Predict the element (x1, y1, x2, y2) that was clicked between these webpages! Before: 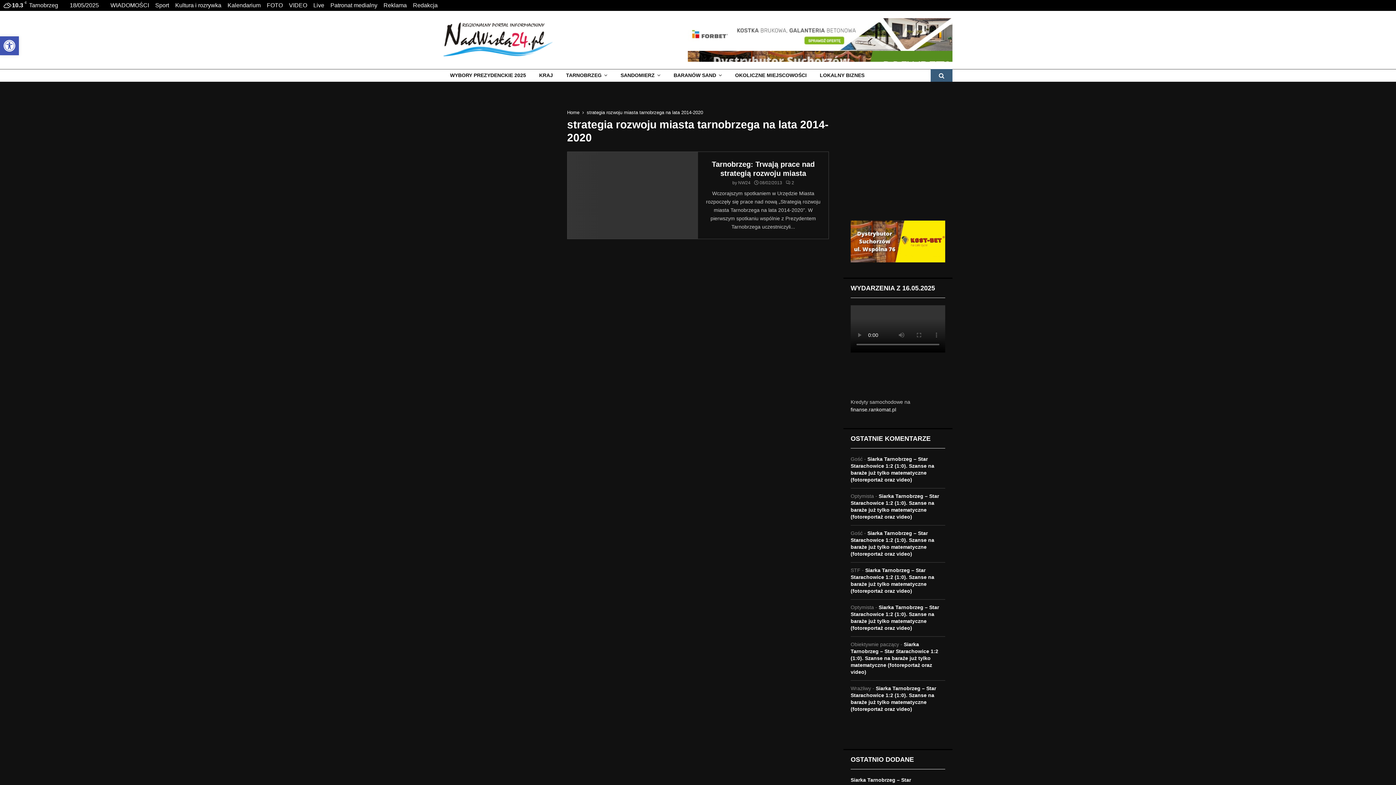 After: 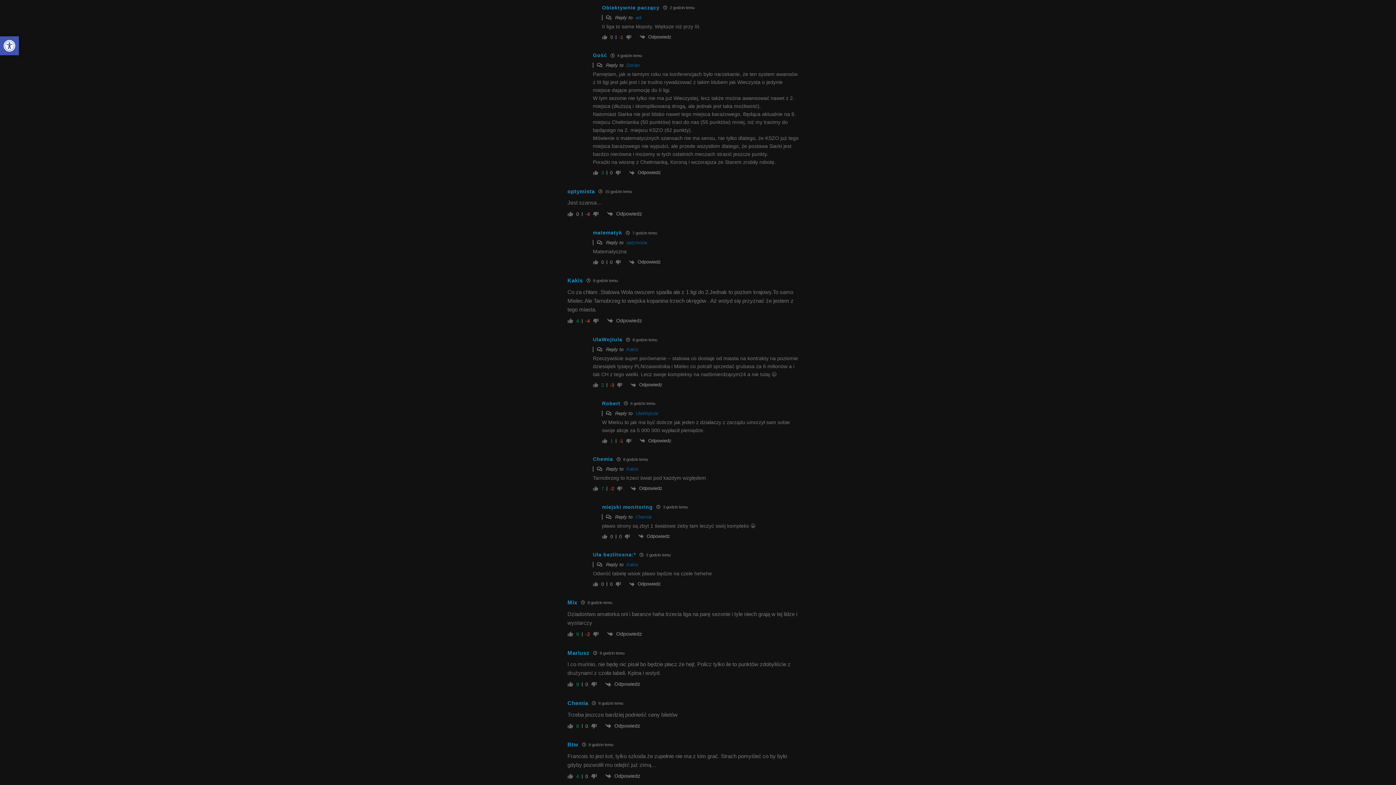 Action: label: Siarka Tarnobrzeg – Star Starachowice 1:2 (1:0). Szanse na baraże już tylko matematyczne (fotoreportaż oraz video) bbox: (850, 641, 938, 675)